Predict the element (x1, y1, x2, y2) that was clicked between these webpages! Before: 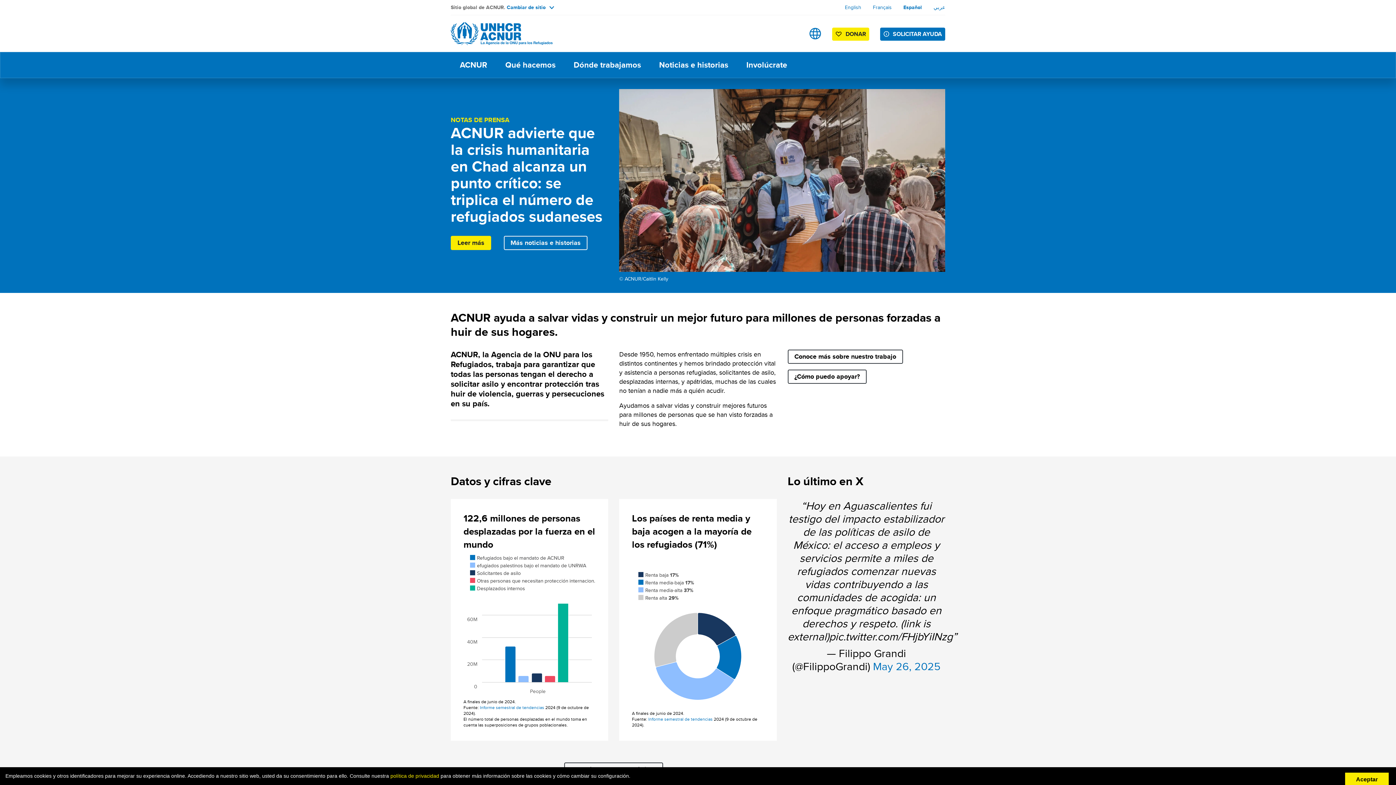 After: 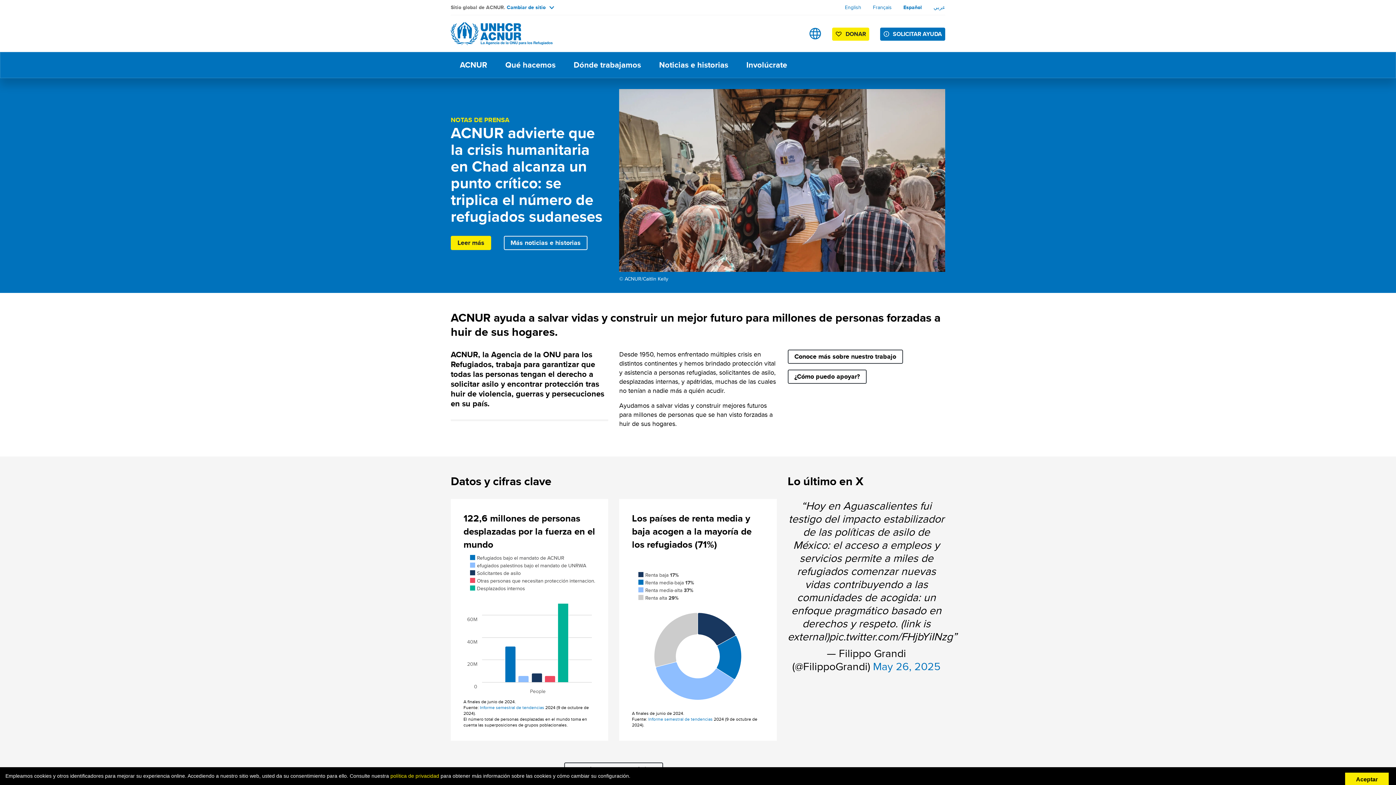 Action: bbox: (903, 3, 922, 10) label: Español